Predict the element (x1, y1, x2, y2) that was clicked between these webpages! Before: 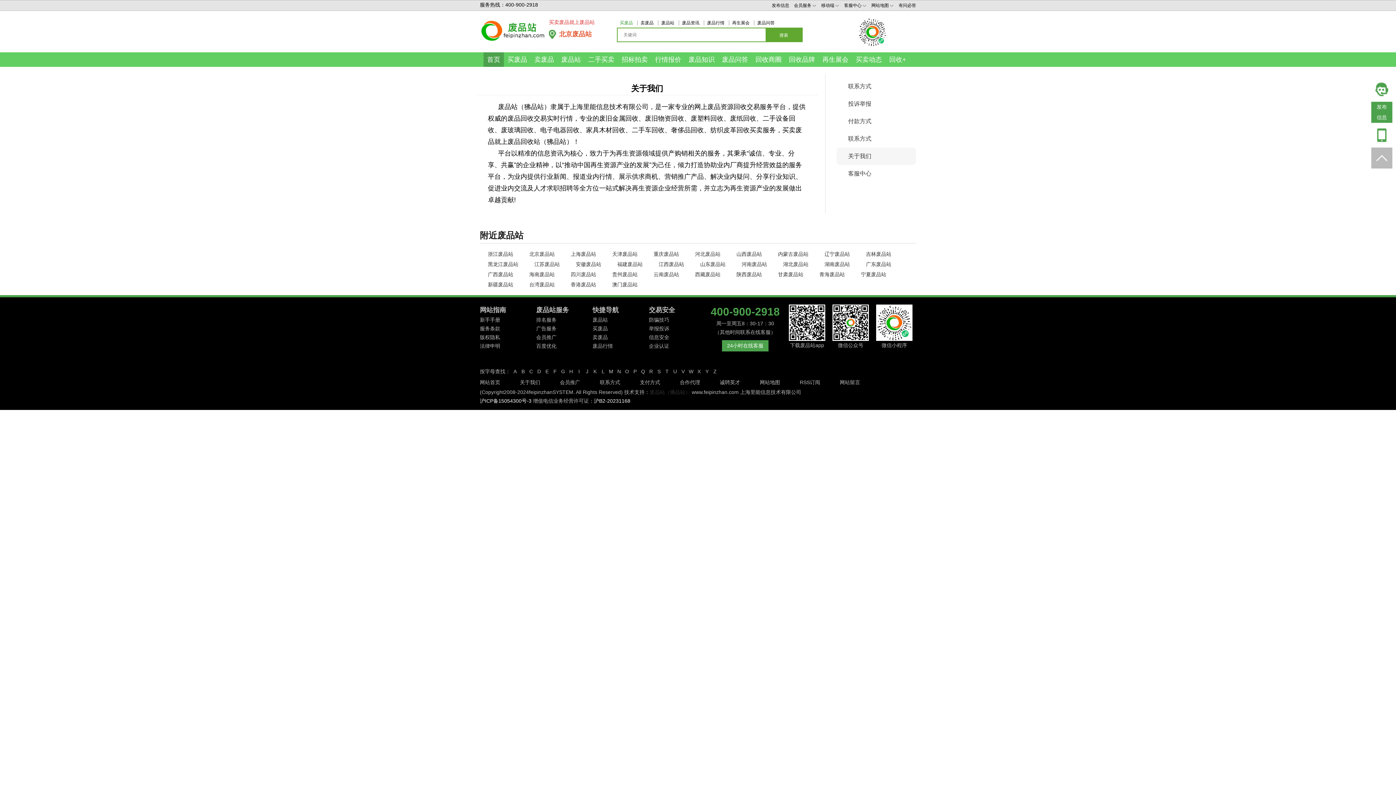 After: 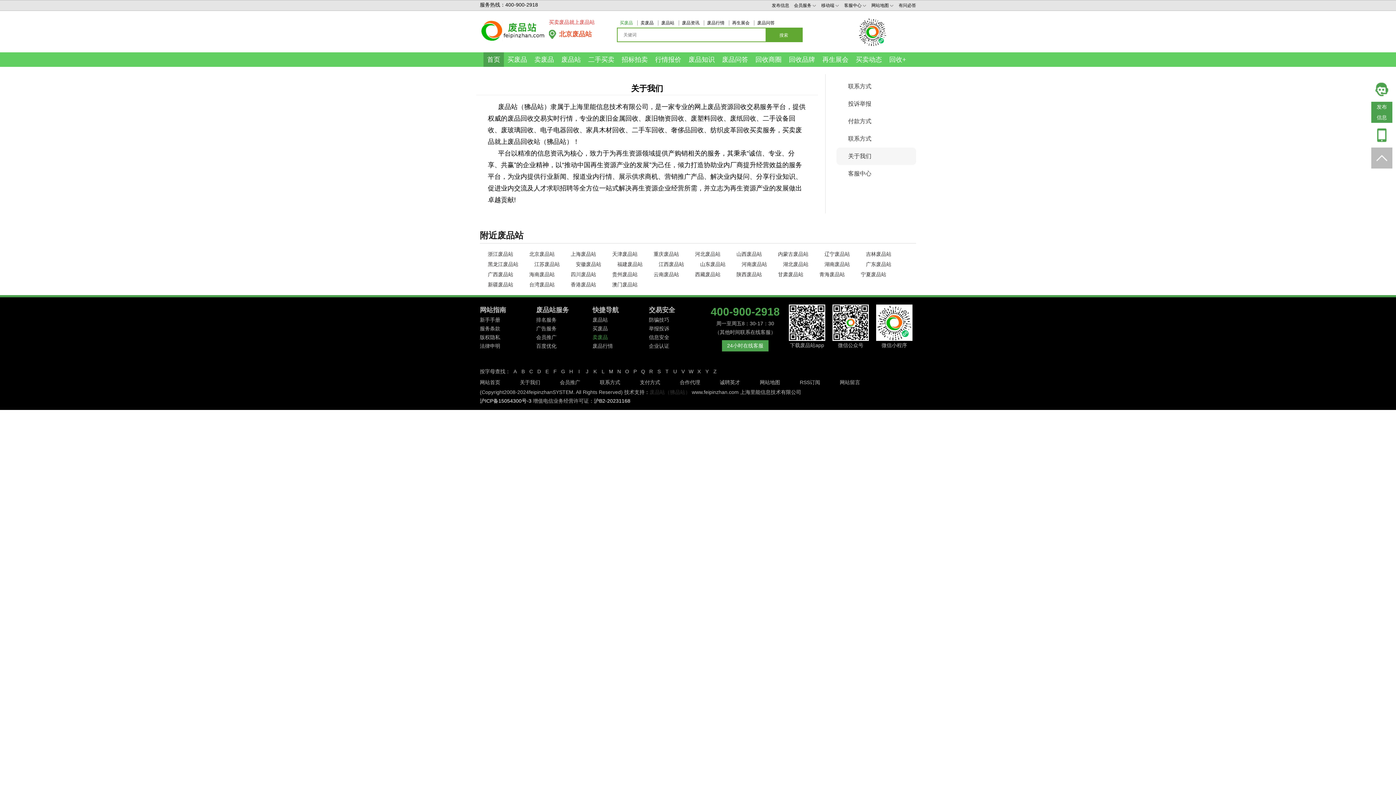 Action: bbox: (592, 333, 649, 341) label: 卖废品